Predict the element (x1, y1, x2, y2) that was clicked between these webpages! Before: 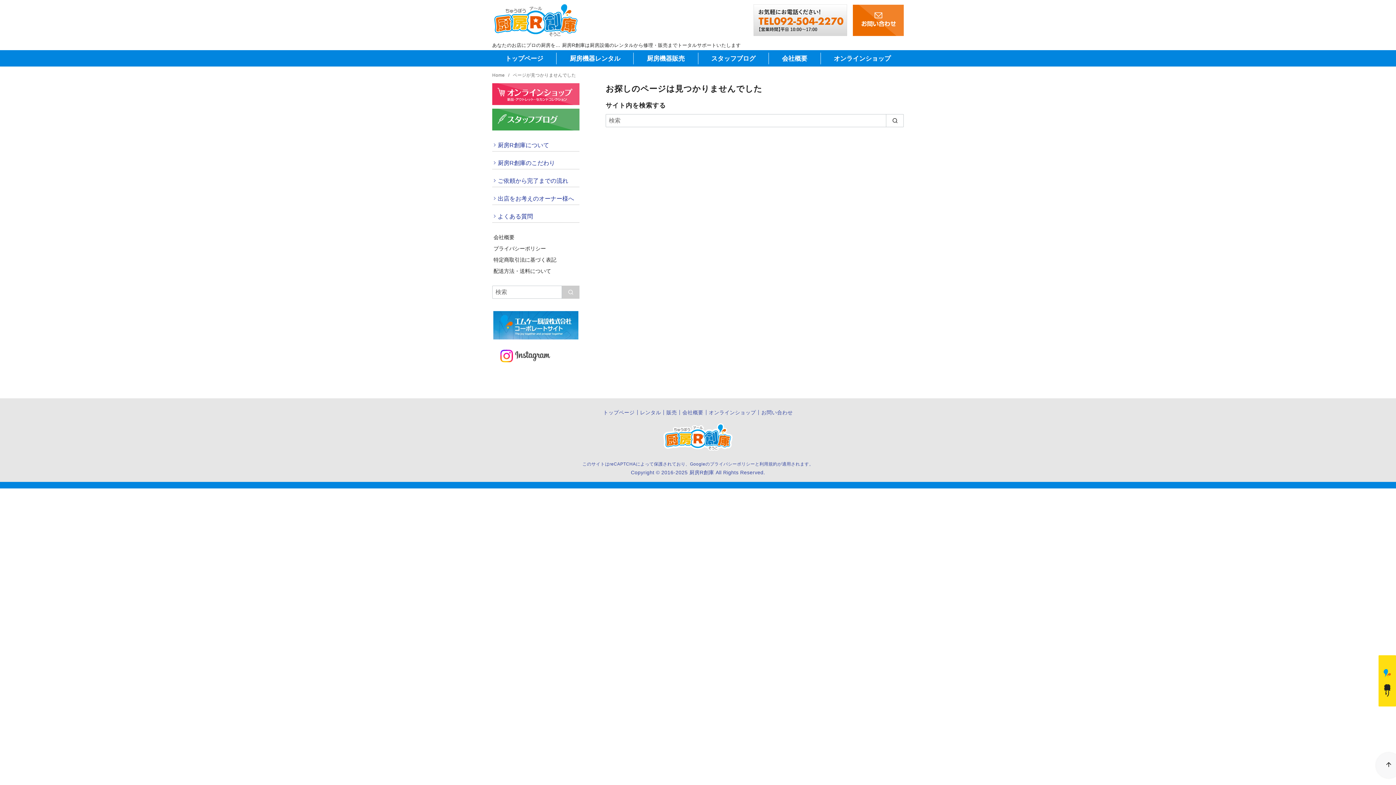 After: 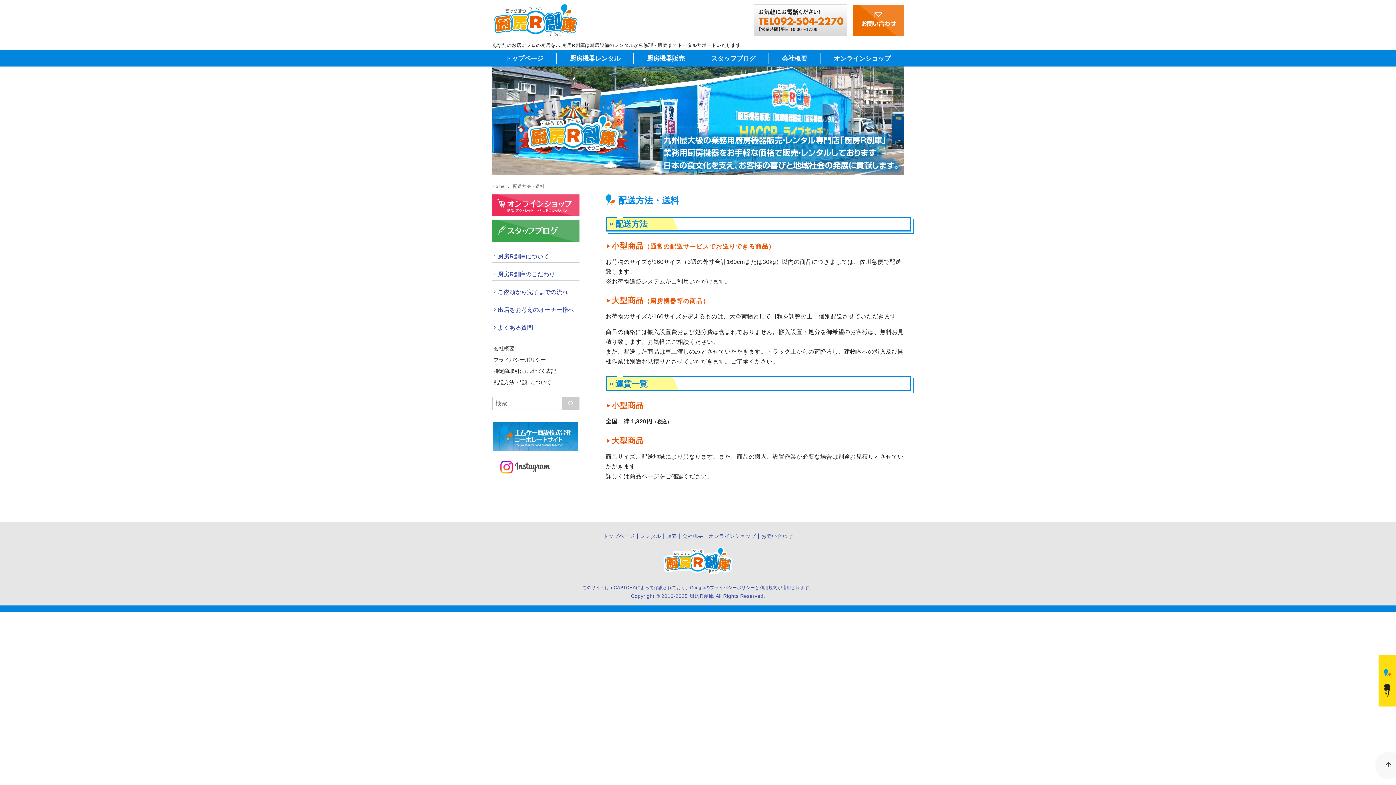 Action: bbox: (492, 265, 552, 277) label: 配送方法・送料について